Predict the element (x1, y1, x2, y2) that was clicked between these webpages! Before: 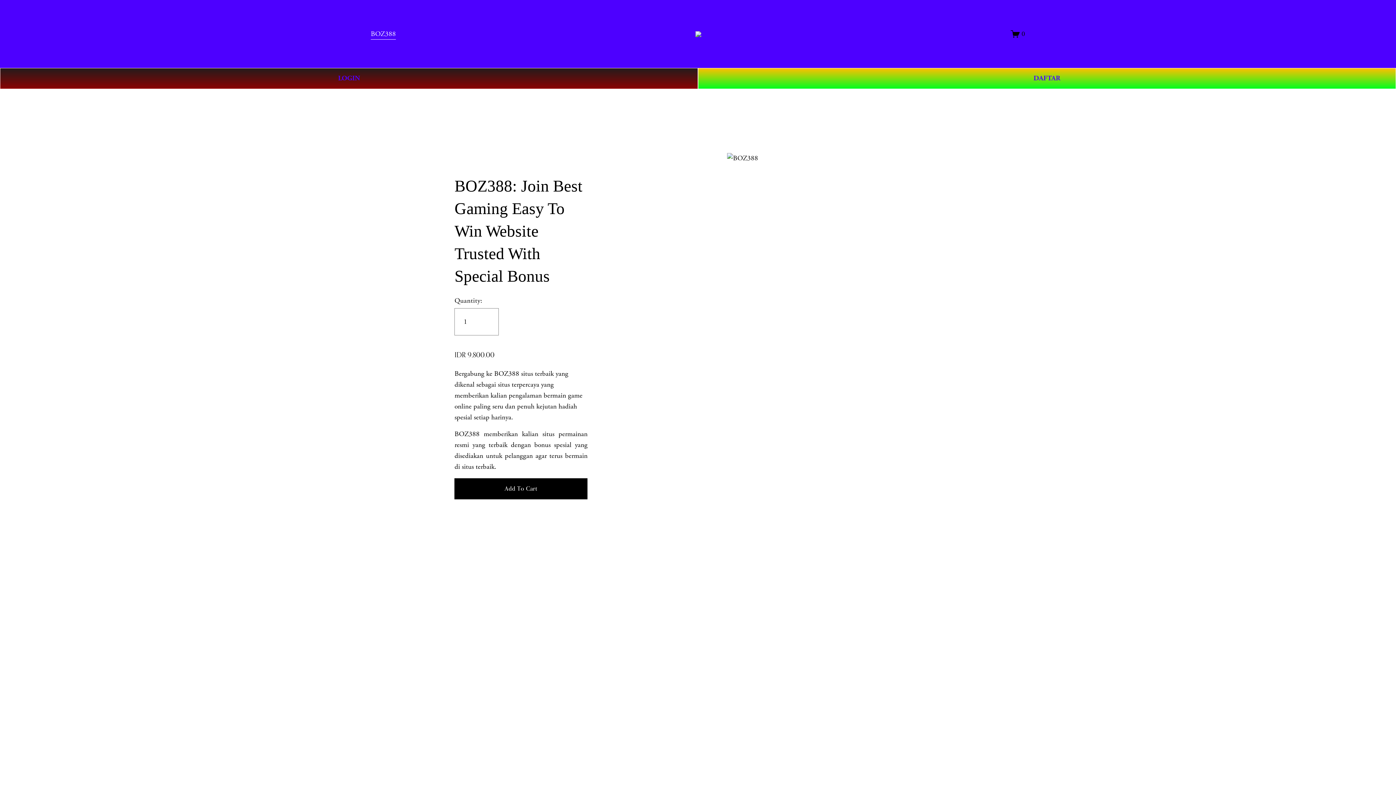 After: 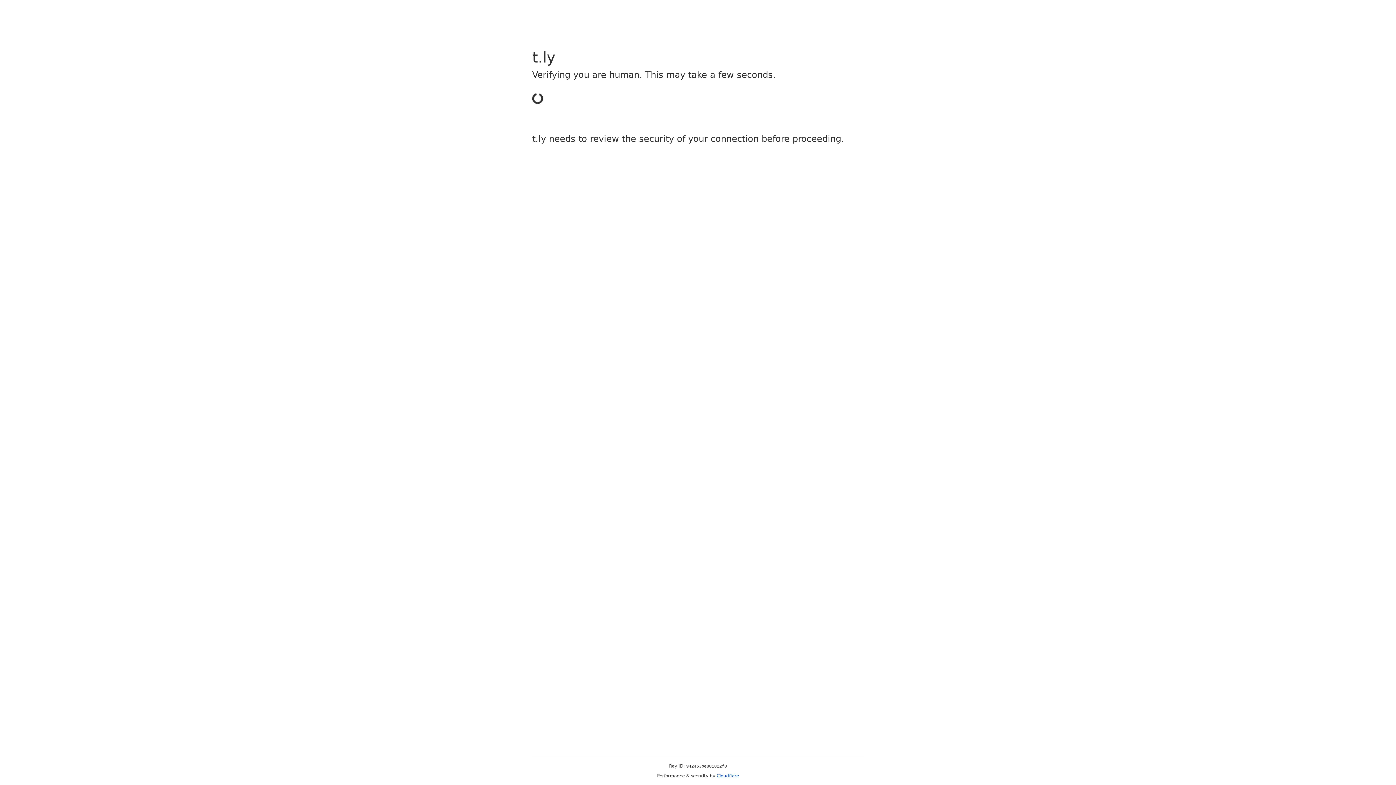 Action: label: DAFTAR bbox: (698, 68, 1396, 89)